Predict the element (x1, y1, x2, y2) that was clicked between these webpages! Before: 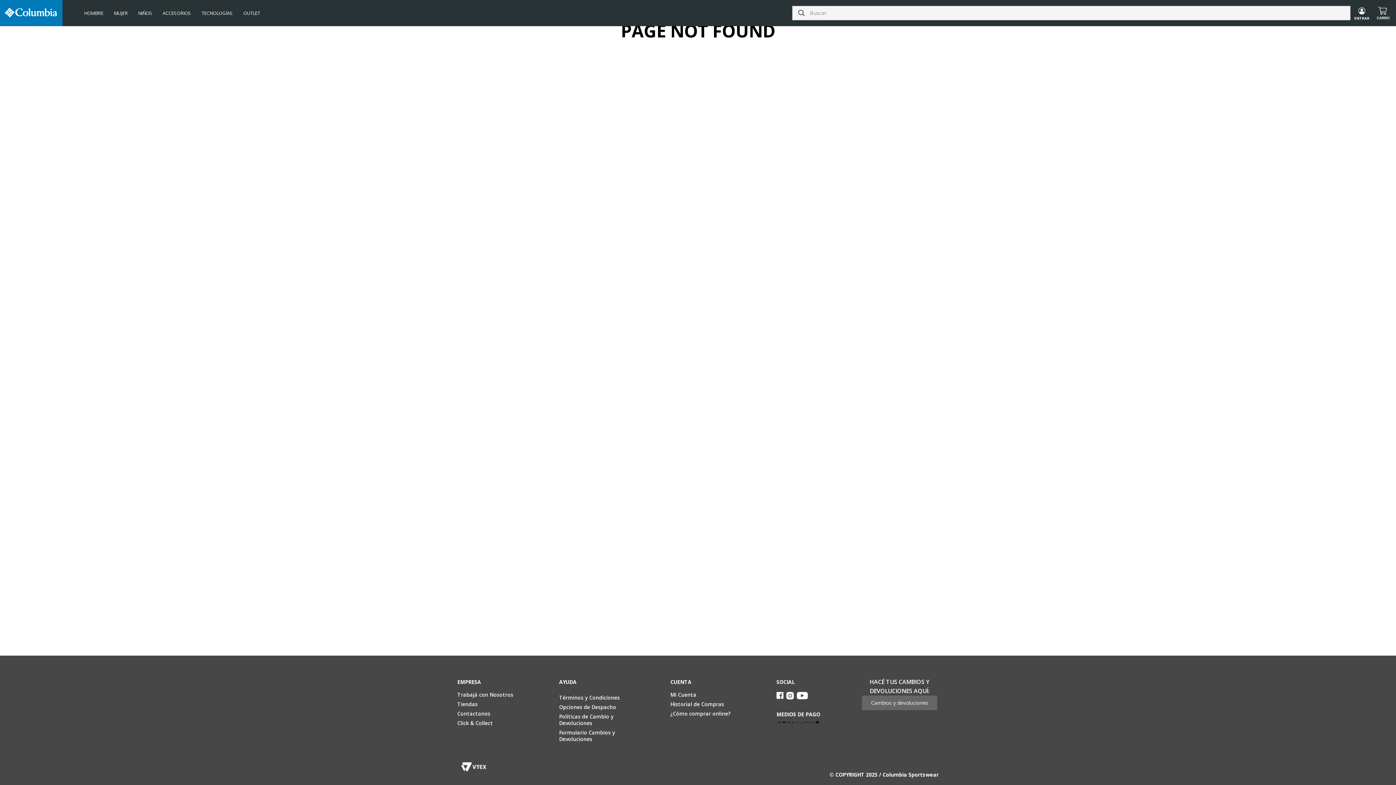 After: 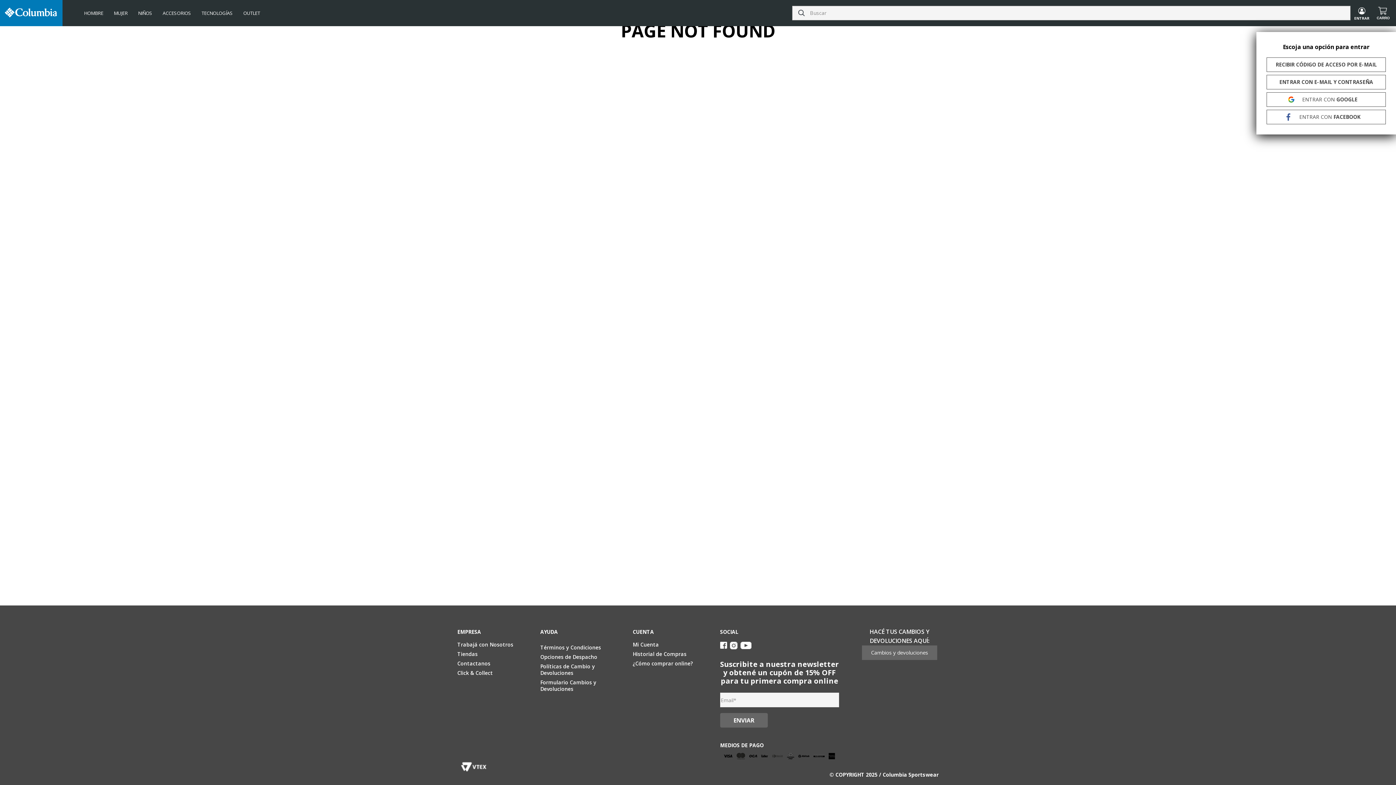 Action: label: ENTRAR bbox: (1356, 2, 1369, 23)